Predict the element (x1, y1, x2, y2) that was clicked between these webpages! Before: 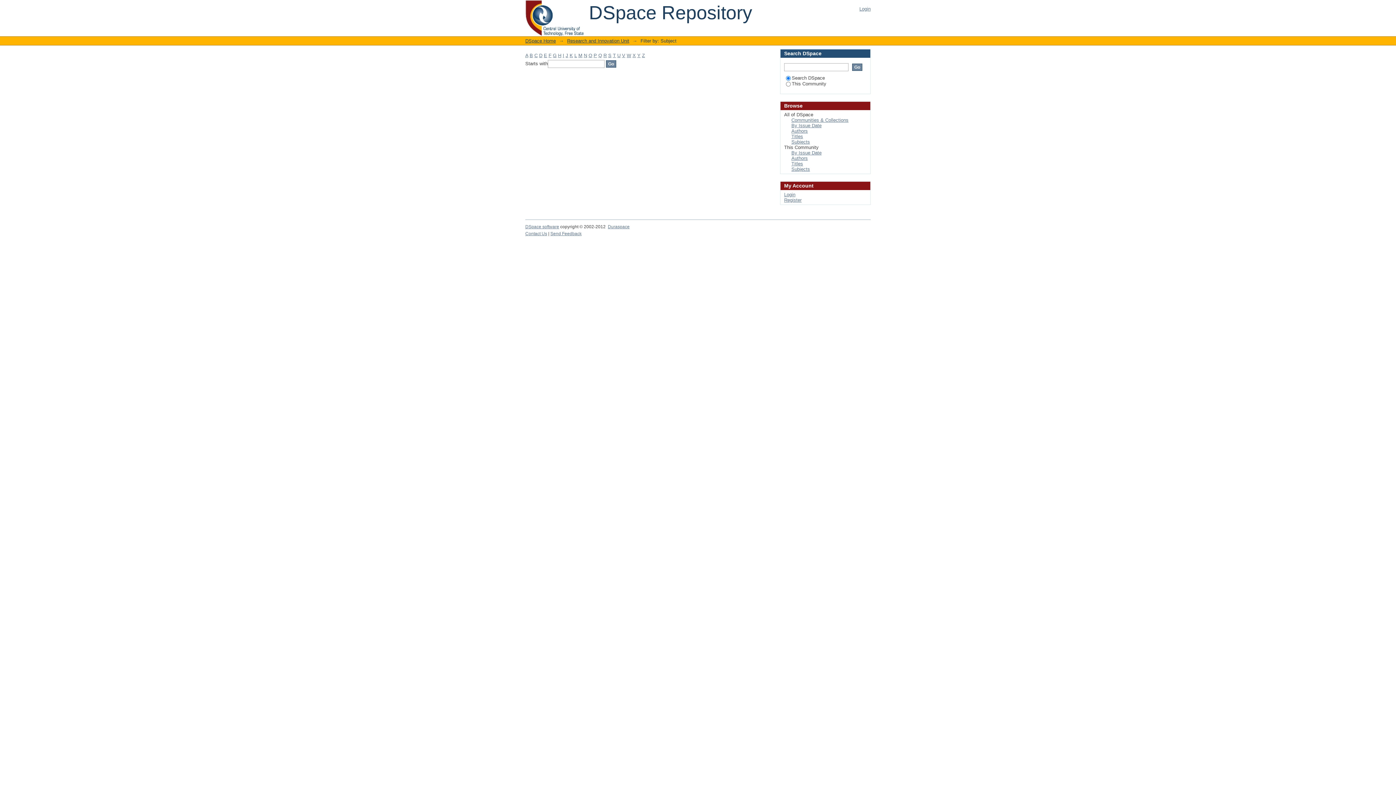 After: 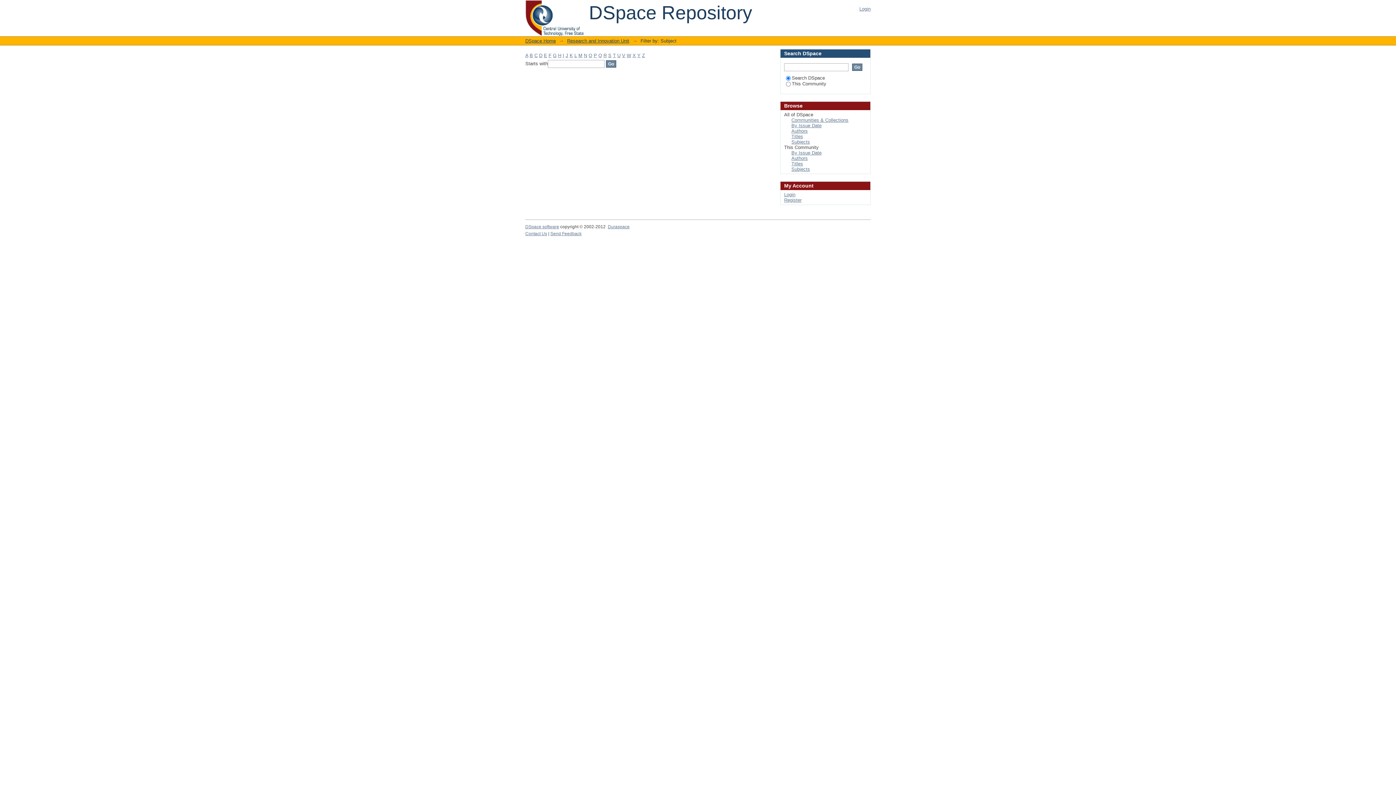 Action: bbox: (637, 52, 640, 58) label: Y